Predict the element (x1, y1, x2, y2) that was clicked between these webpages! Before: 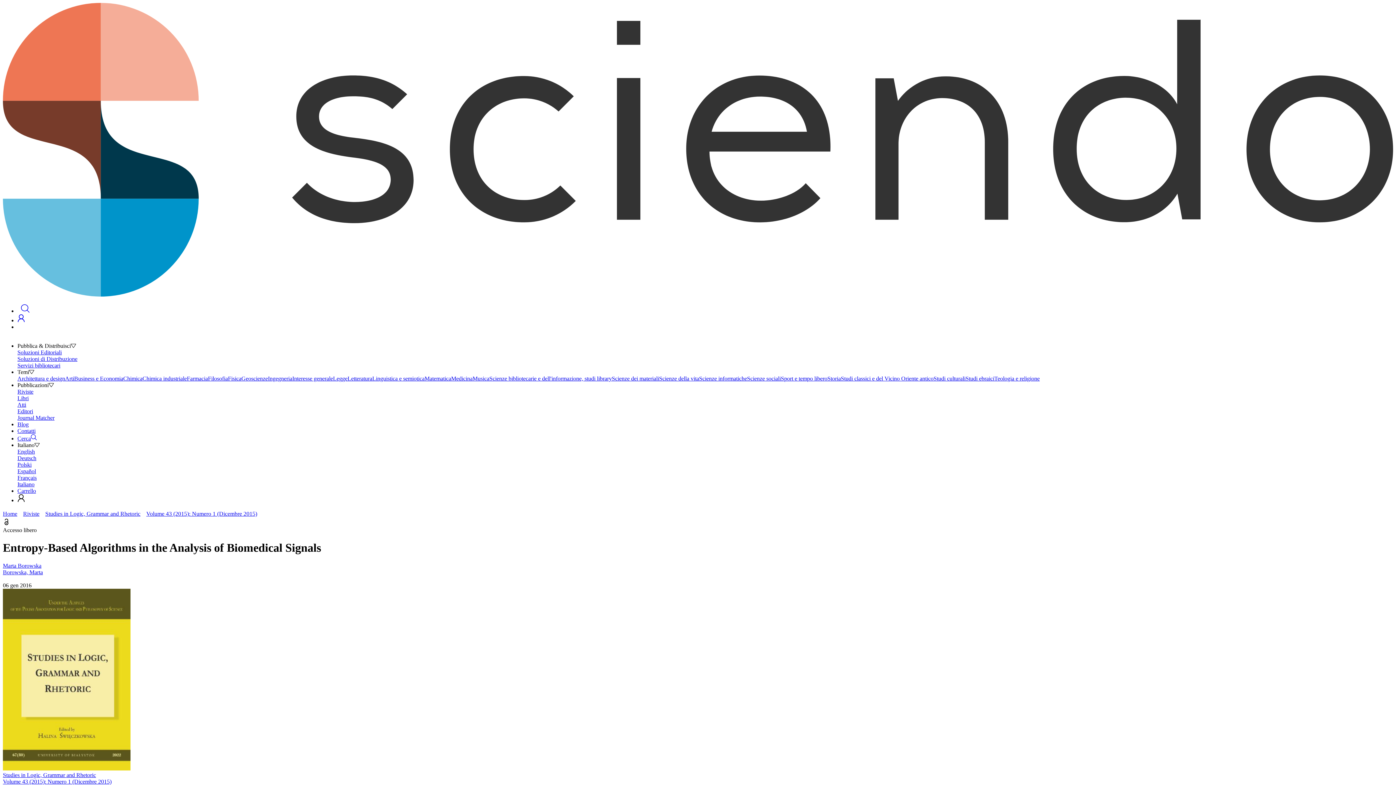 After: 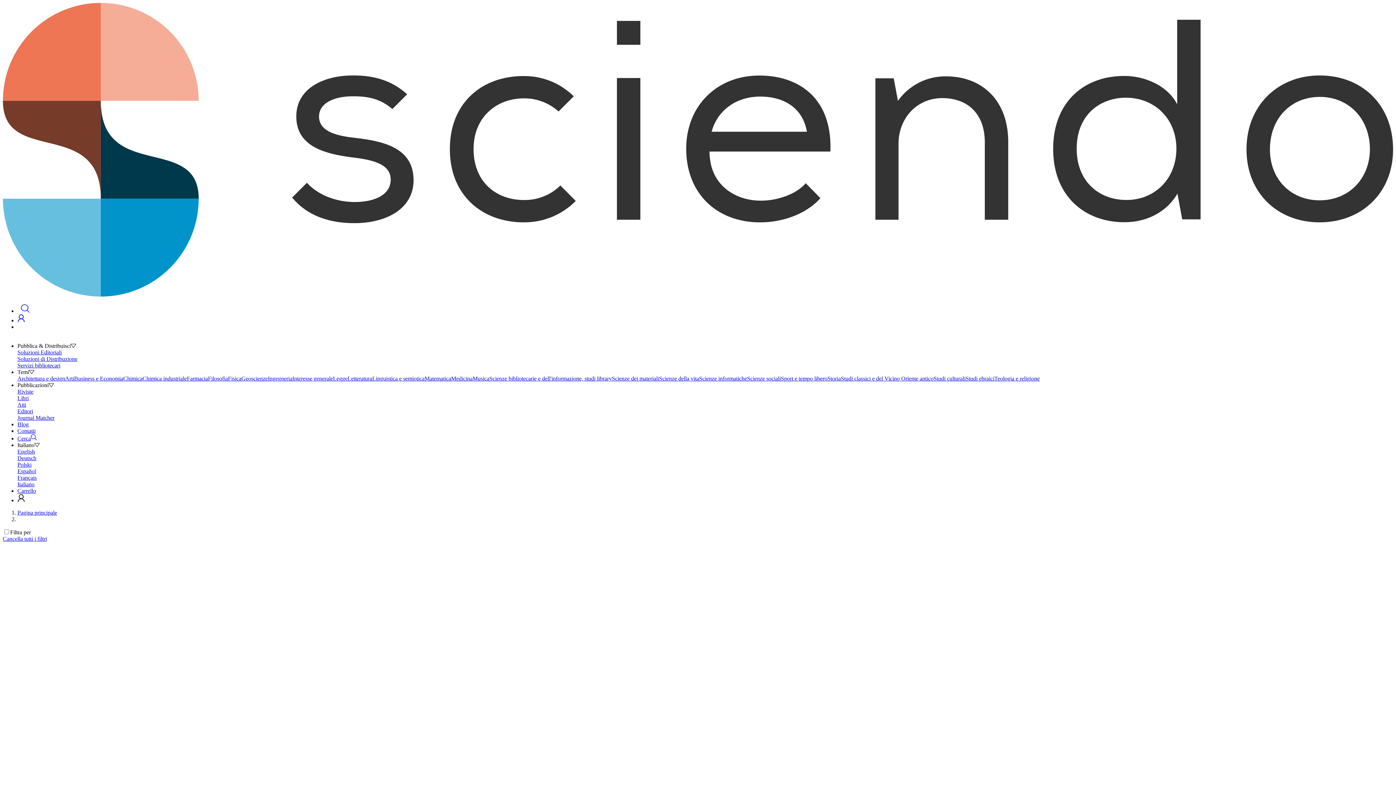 Action: bbox: (994, 375, 1040, 381) label: Teologia e religione